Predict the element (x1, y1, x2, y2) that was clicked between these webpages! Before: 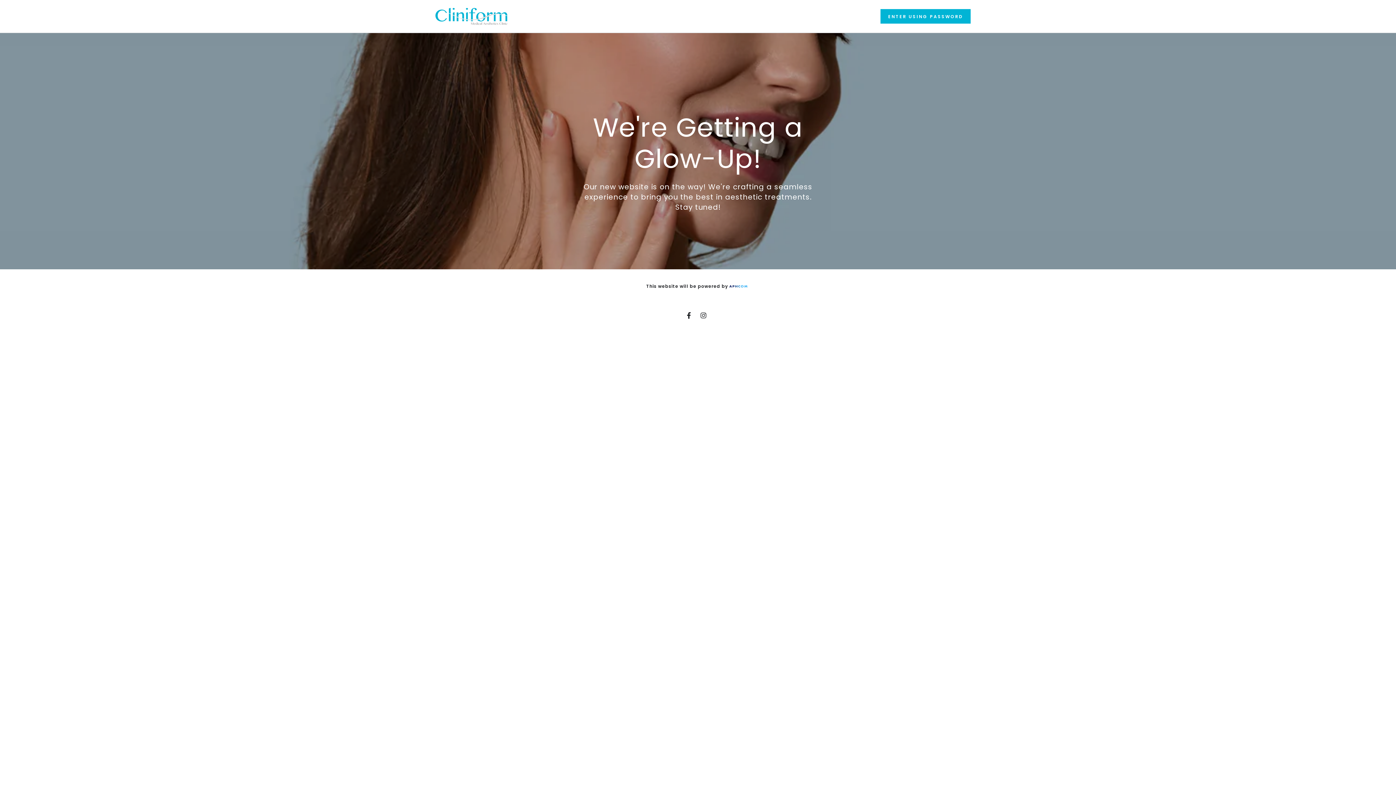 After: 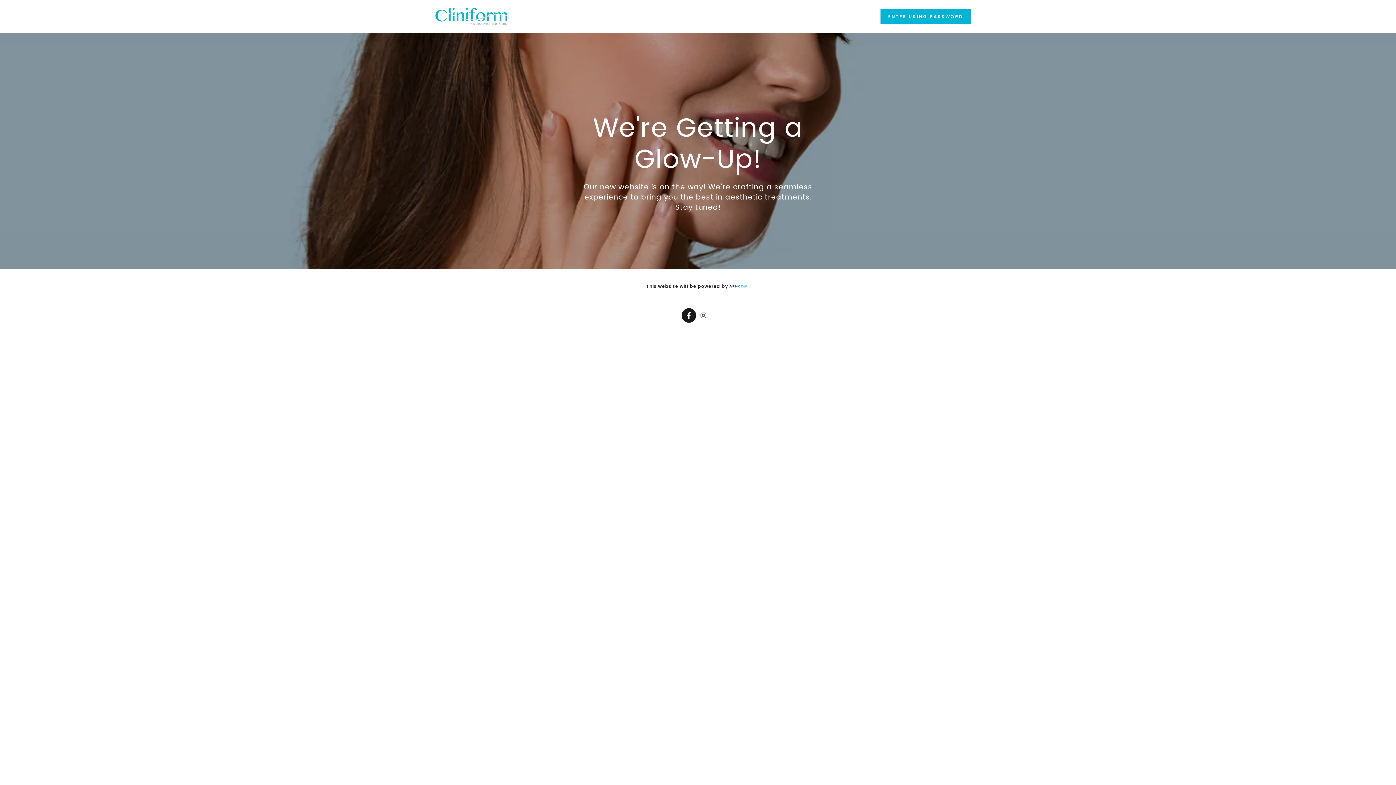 Action: label: Facebook bbox: (681, 308, 696, 322)